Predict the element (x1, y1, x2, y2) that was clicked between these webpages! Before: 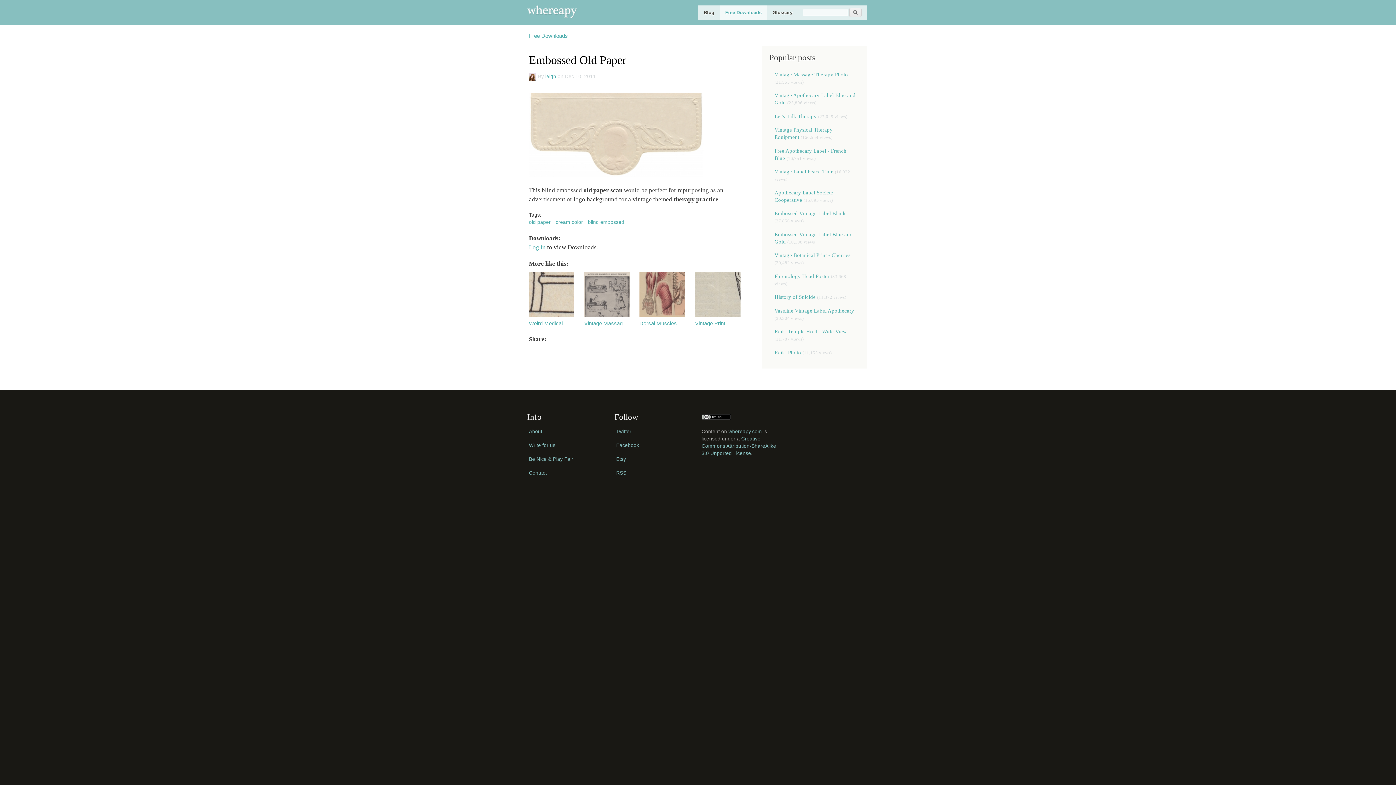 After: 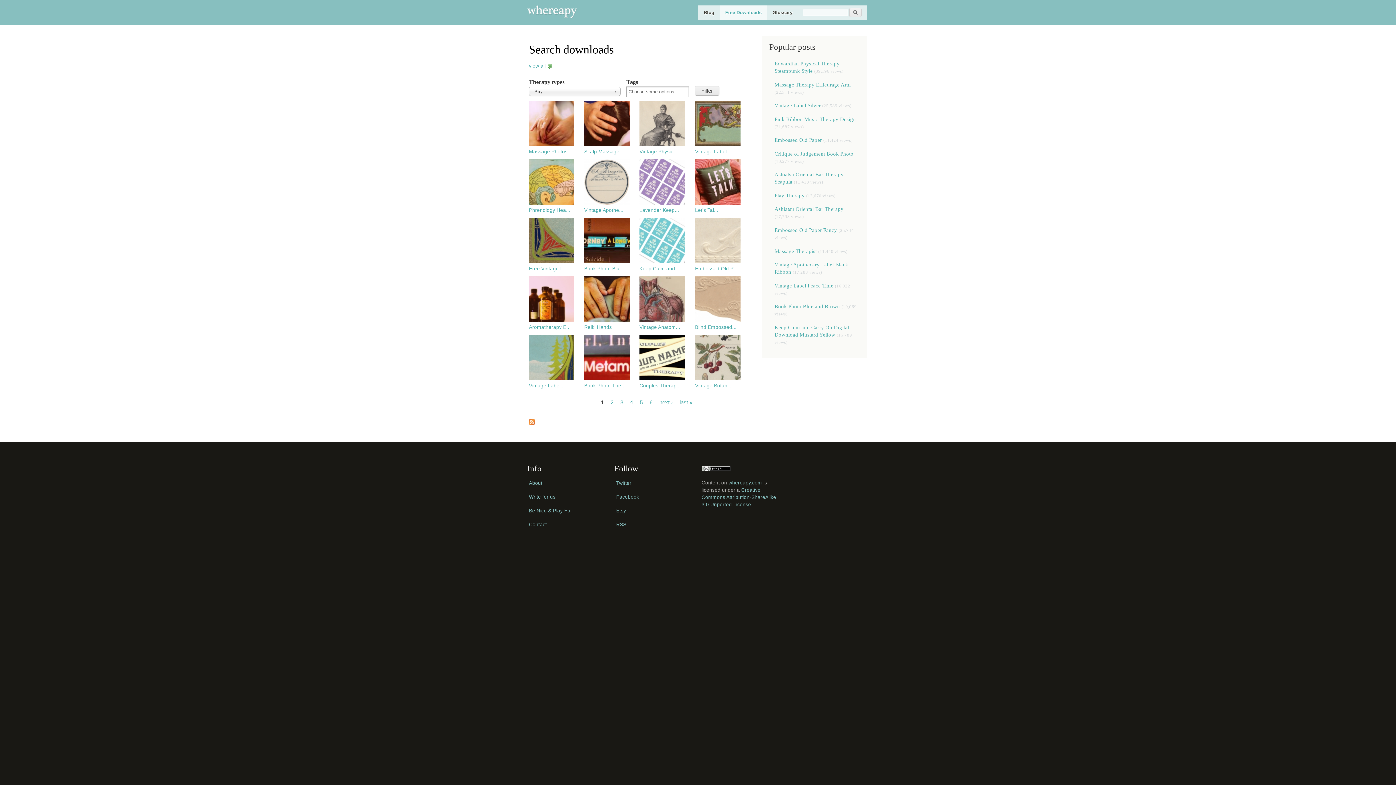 Action: bbox: (720, 5, 767, 19) label: Free Downloads